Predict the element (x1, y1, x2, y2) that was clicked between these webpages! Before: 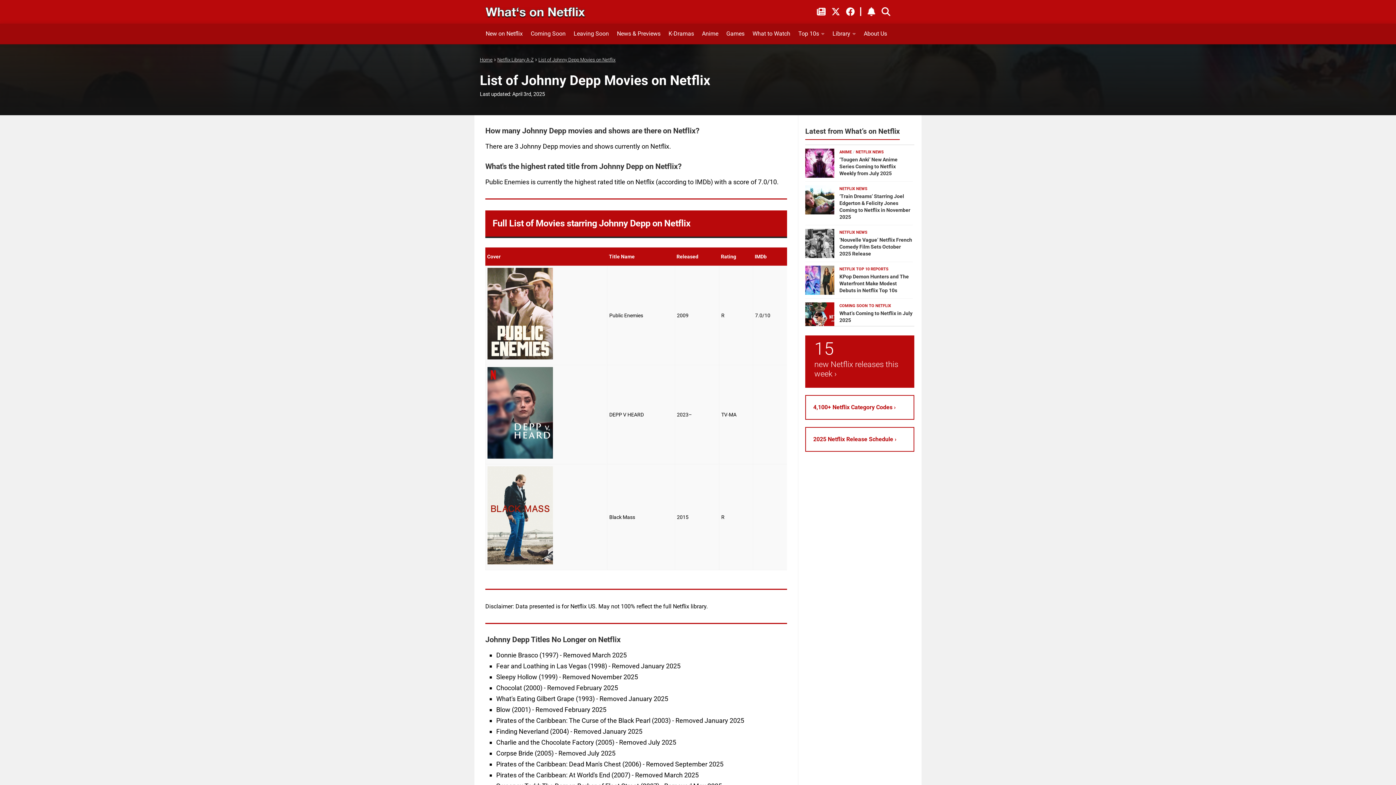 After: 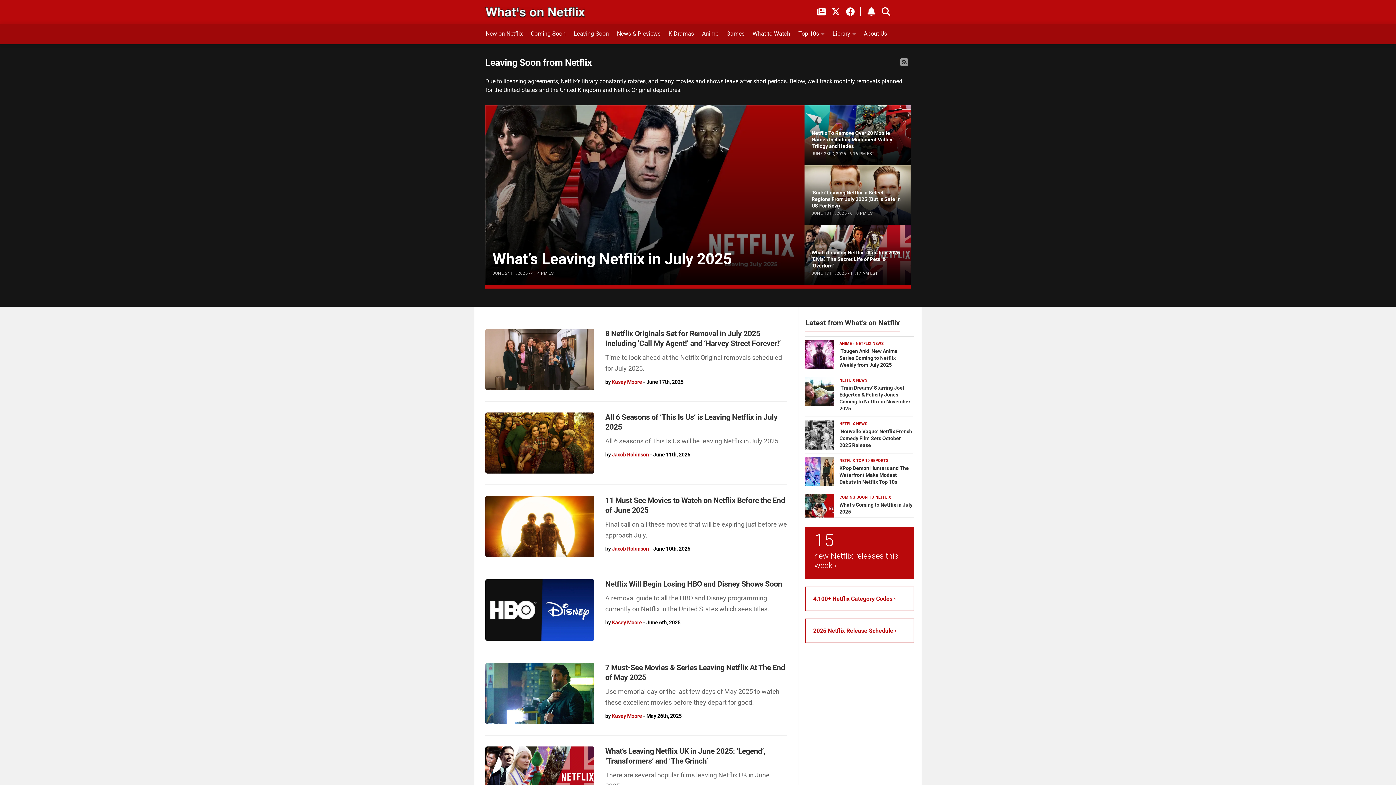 Action: label: Leaving Soon bbox: (573, 27, 609, 40)